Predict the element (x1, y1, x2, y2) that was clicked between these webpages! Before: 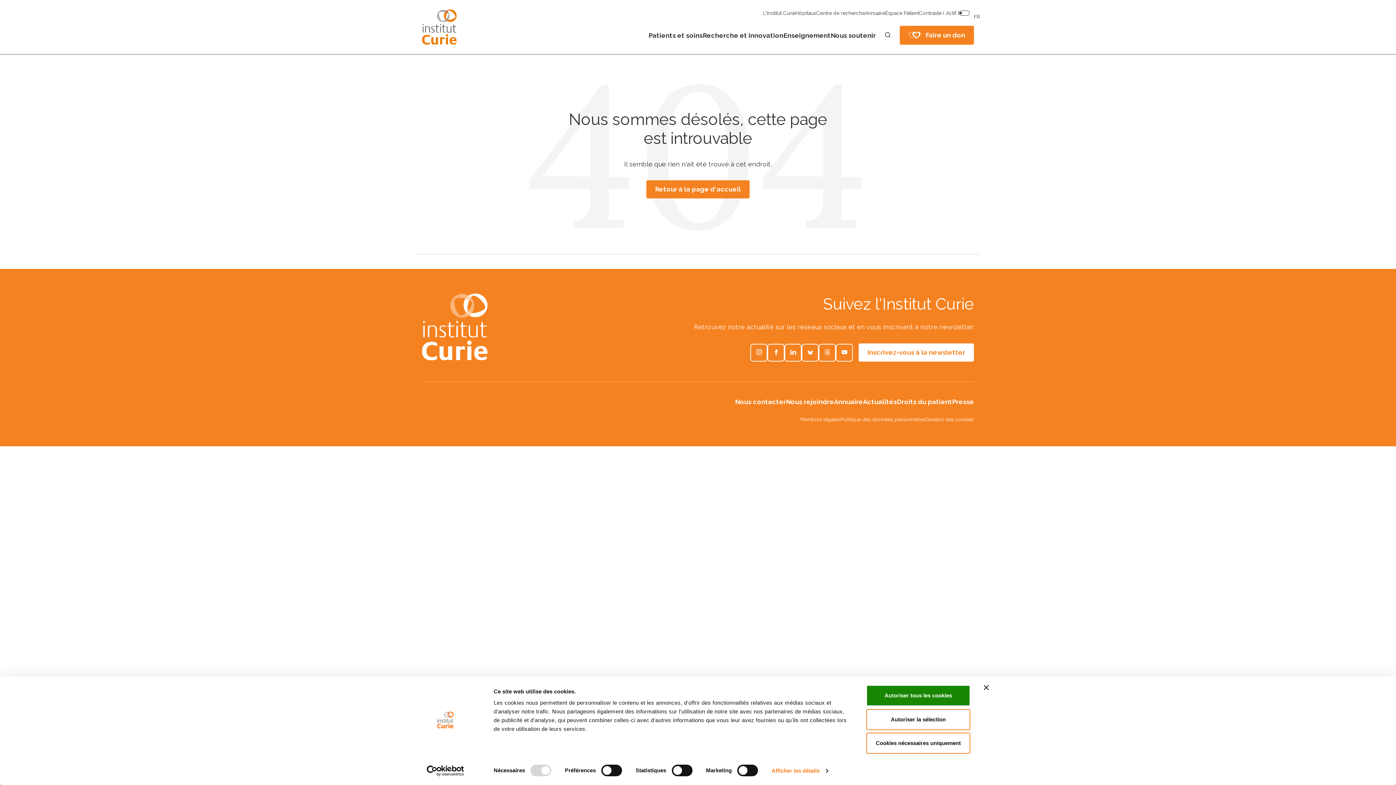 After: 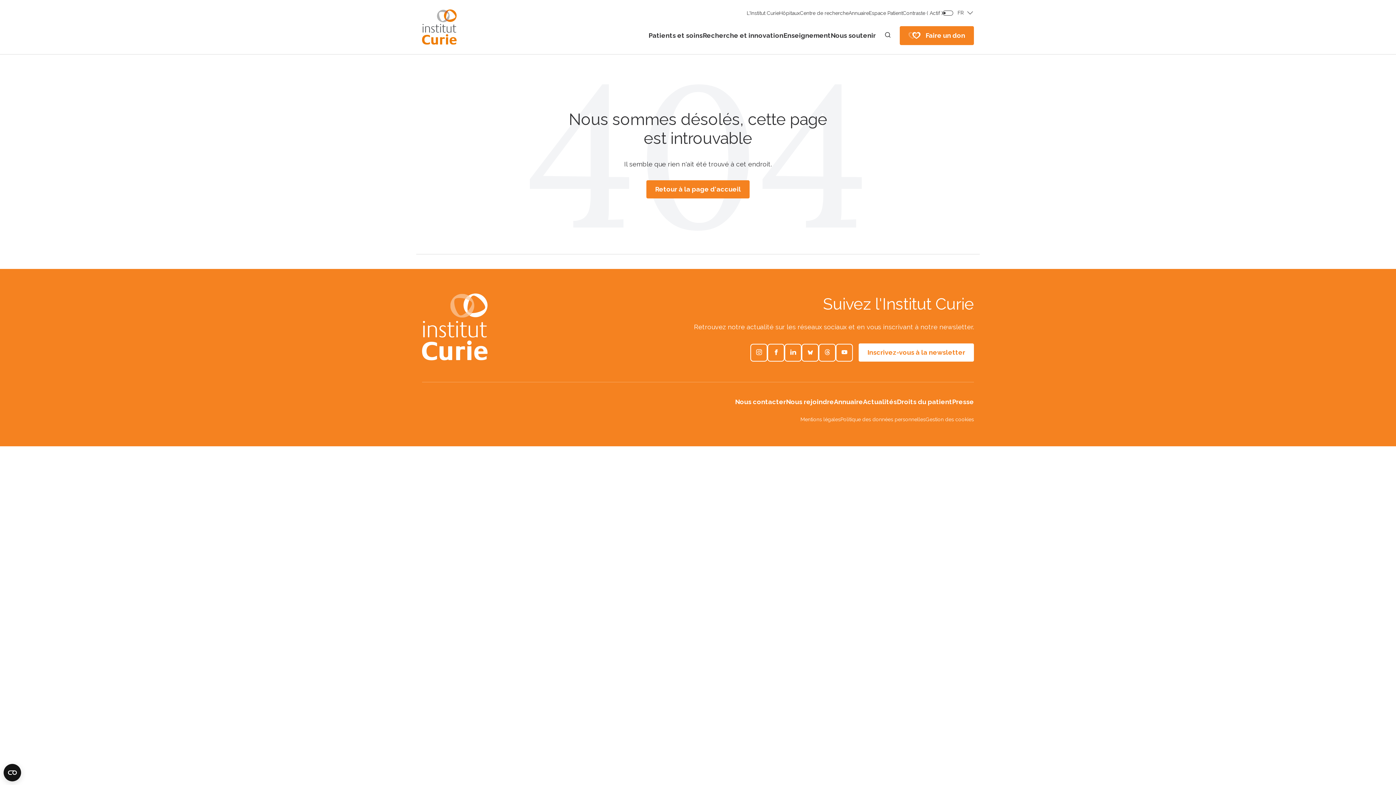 Action: label: Autoriser la sélection bbox: (866, 709, 970, 730)